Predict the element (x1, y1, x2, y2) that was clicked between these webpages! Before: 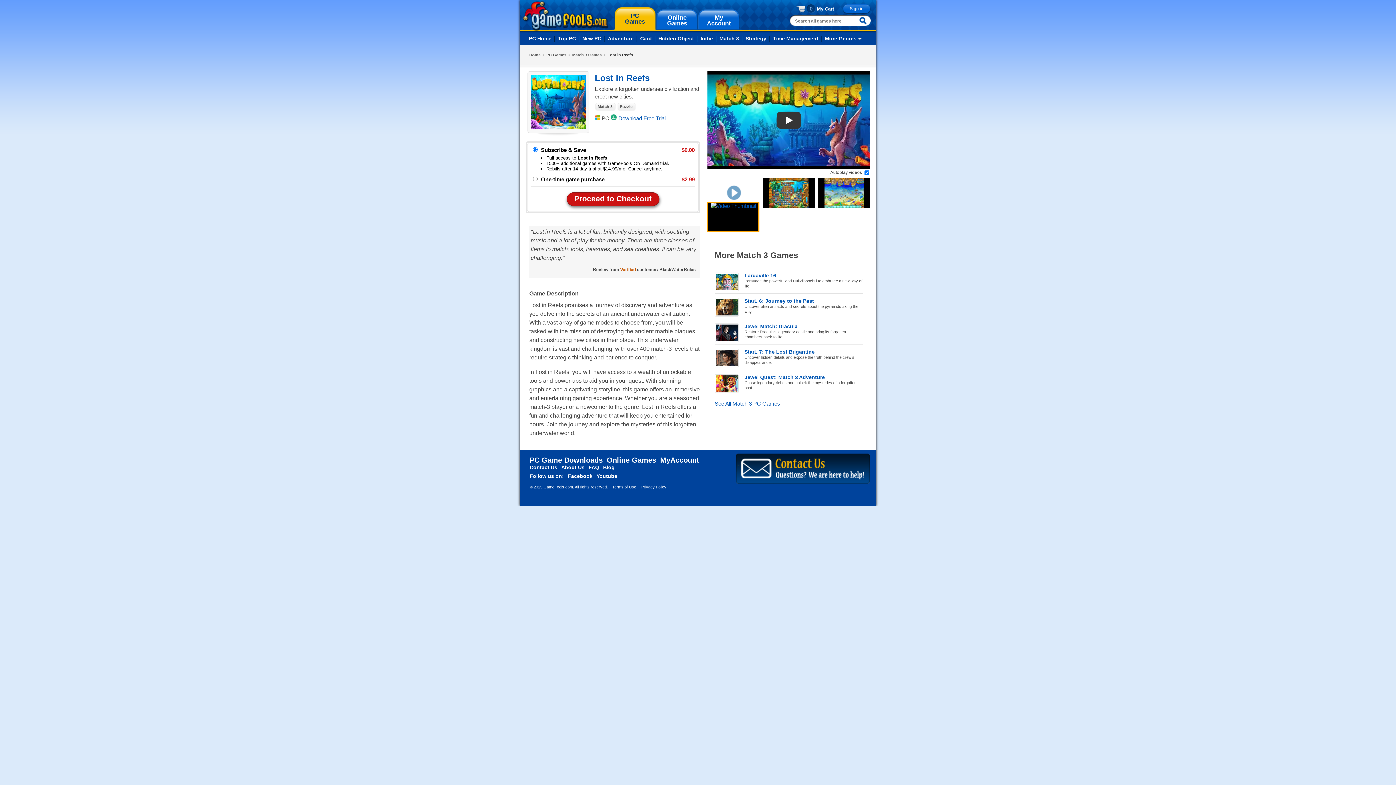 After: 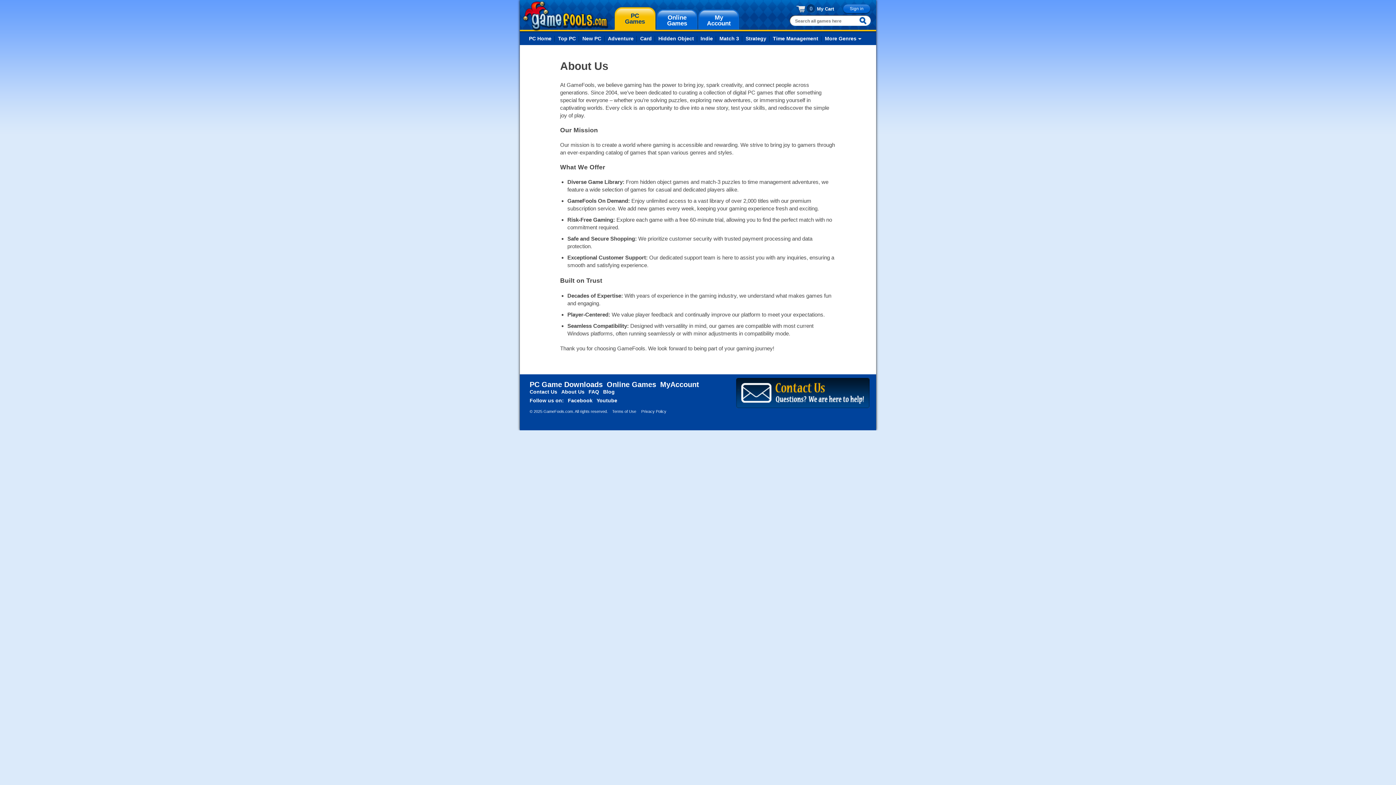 Action: bbox: (561, 464, 584, 470) label: About Us